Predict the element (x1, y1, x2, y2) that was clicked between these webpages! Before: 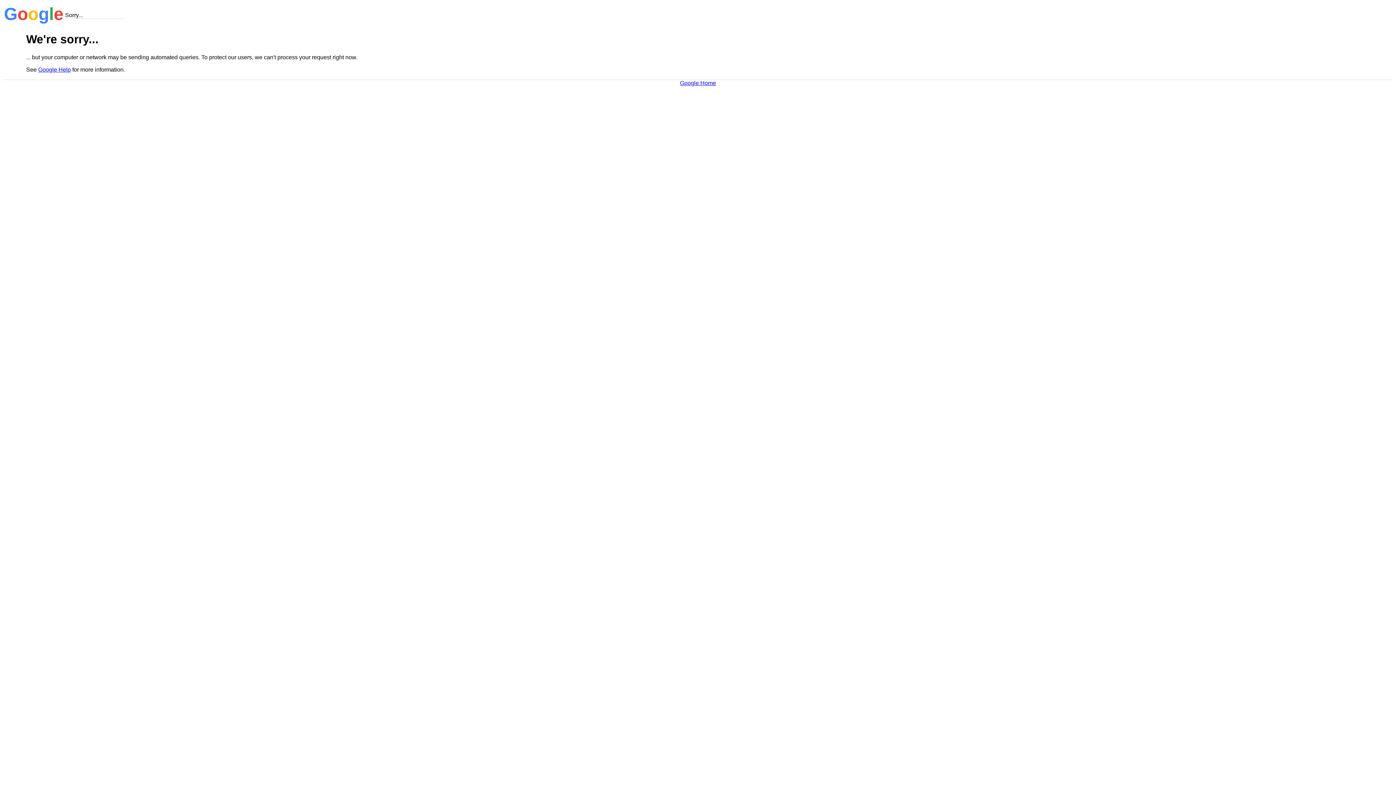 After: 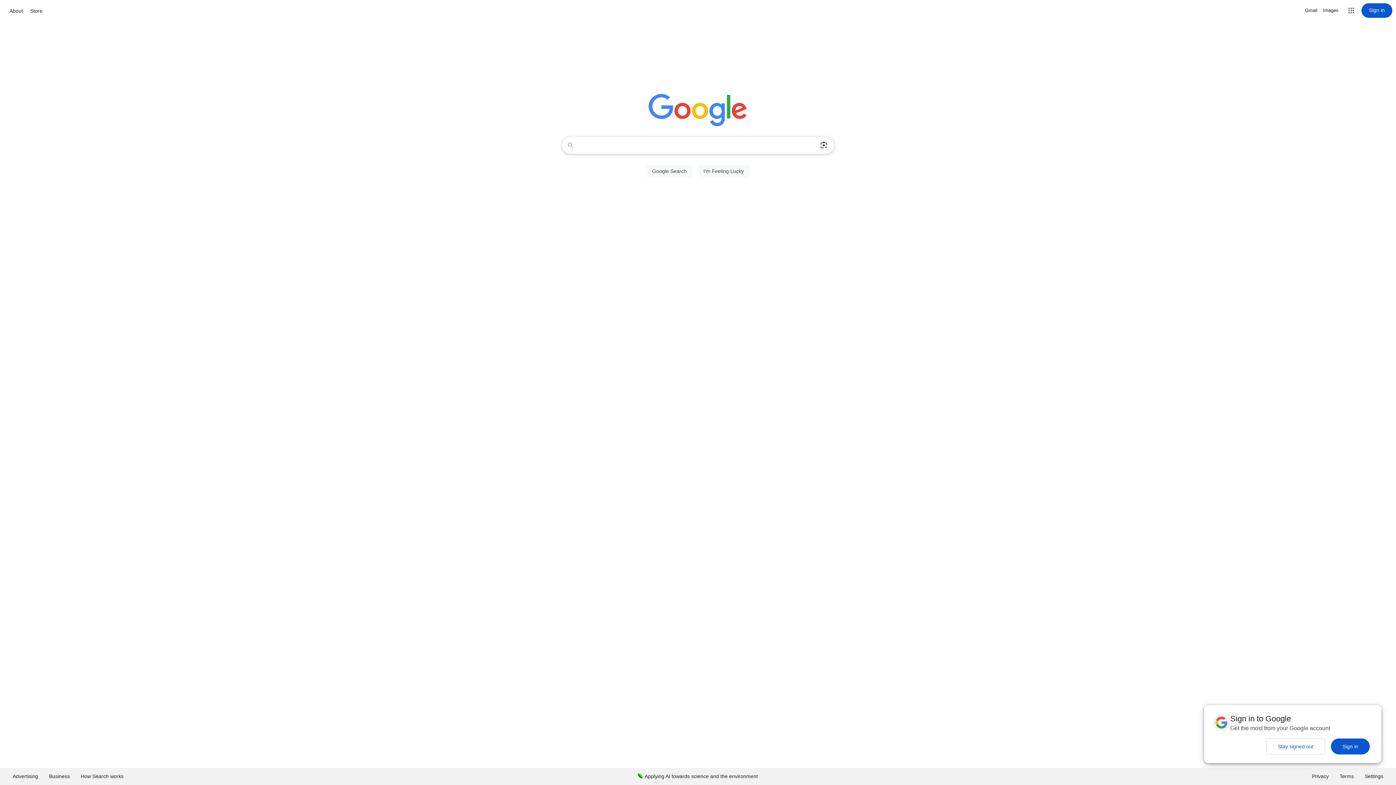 Action: bbox: (680, 79, 716, 86) label: Google Home